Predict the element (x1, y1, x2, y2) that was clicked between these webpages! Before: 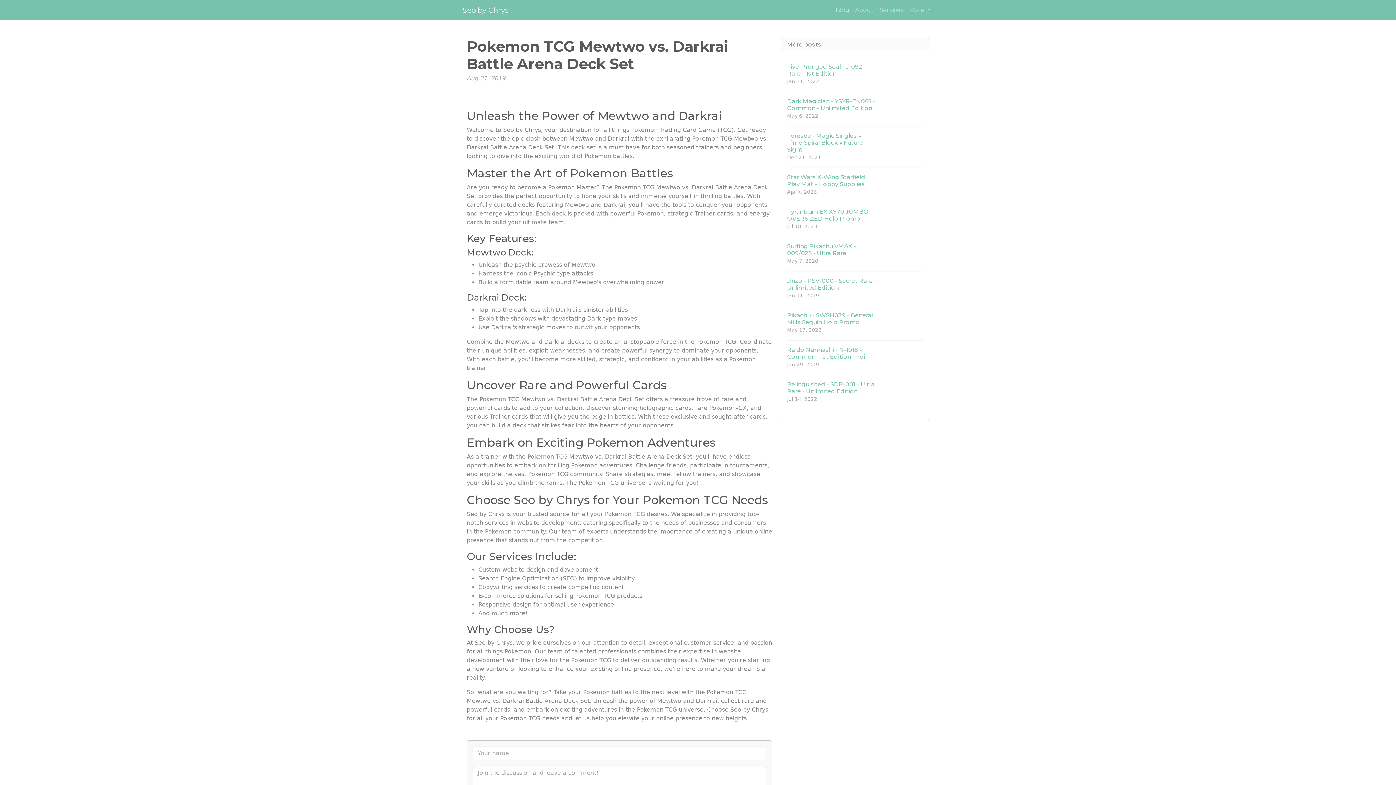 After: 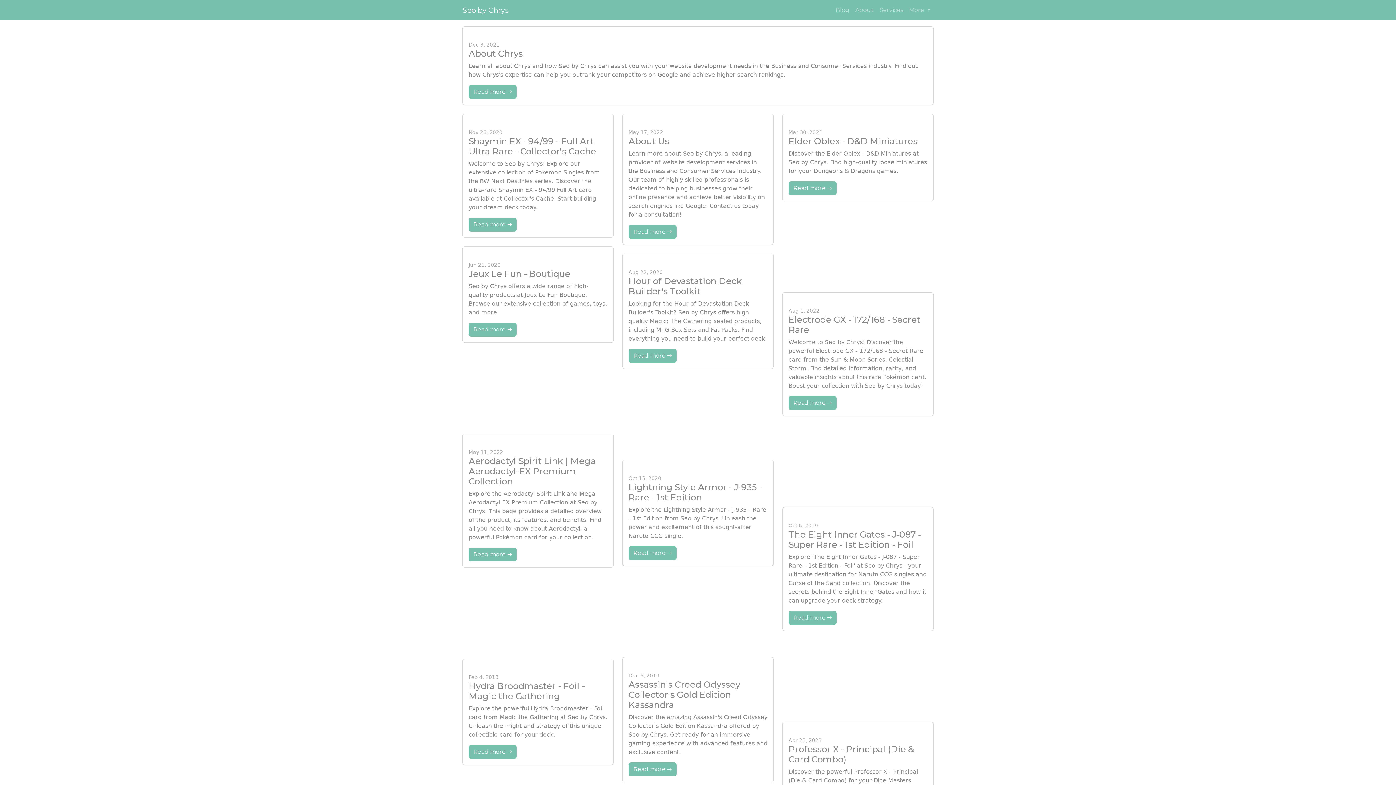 Action: bbox: (852, 2, 876, 17) label: About